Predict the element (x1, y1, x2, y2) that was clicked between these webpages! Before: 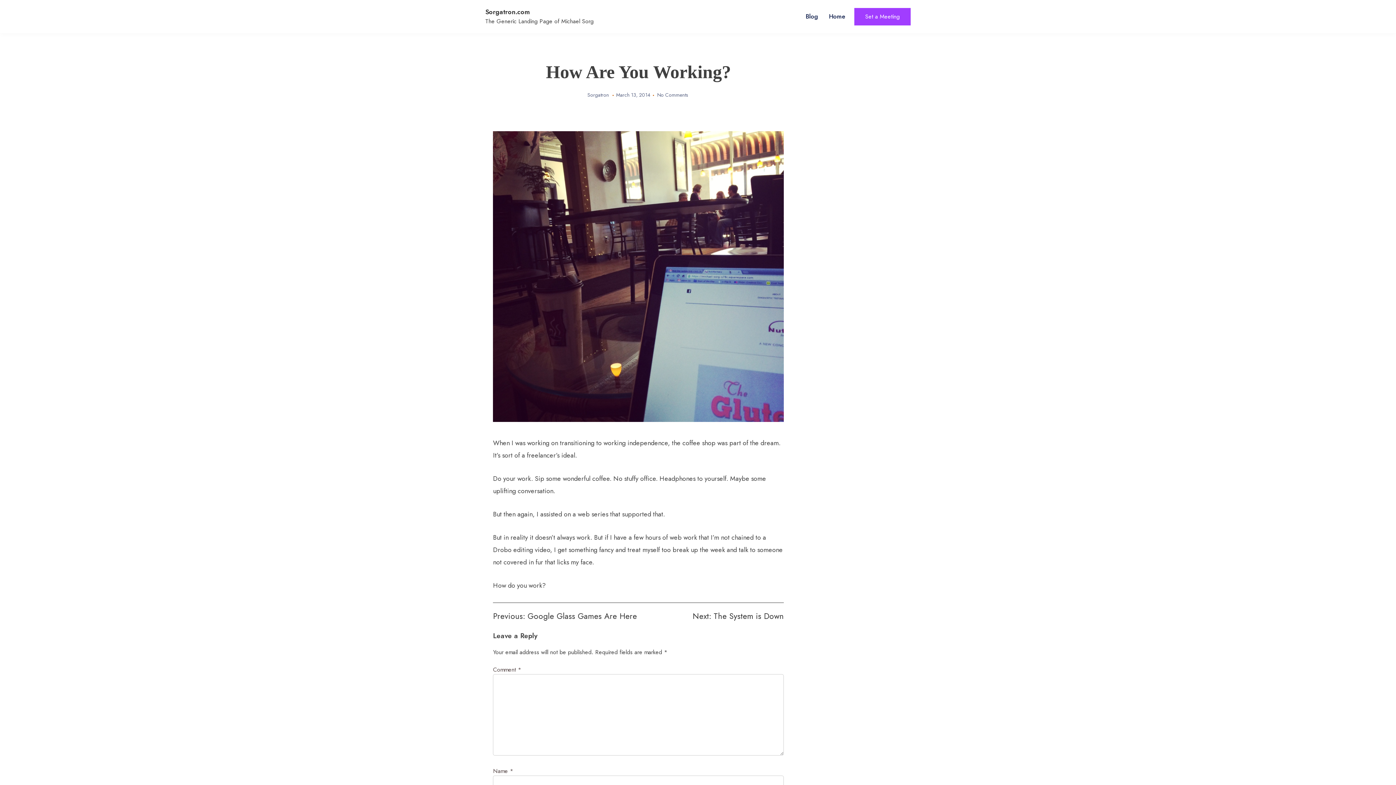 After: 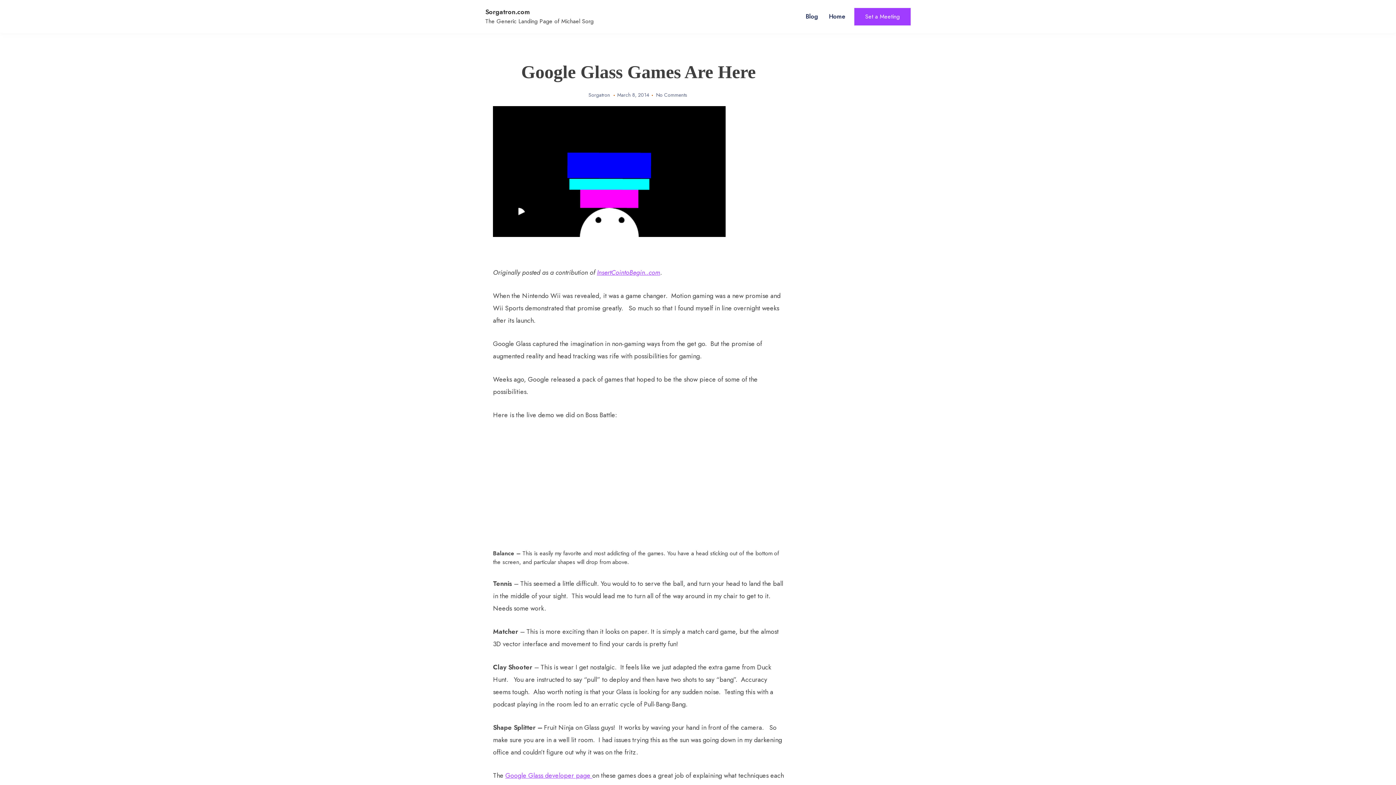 Action: label: Previous: Google Glass Games Are Here bbox: (493, 610, 637, 622)